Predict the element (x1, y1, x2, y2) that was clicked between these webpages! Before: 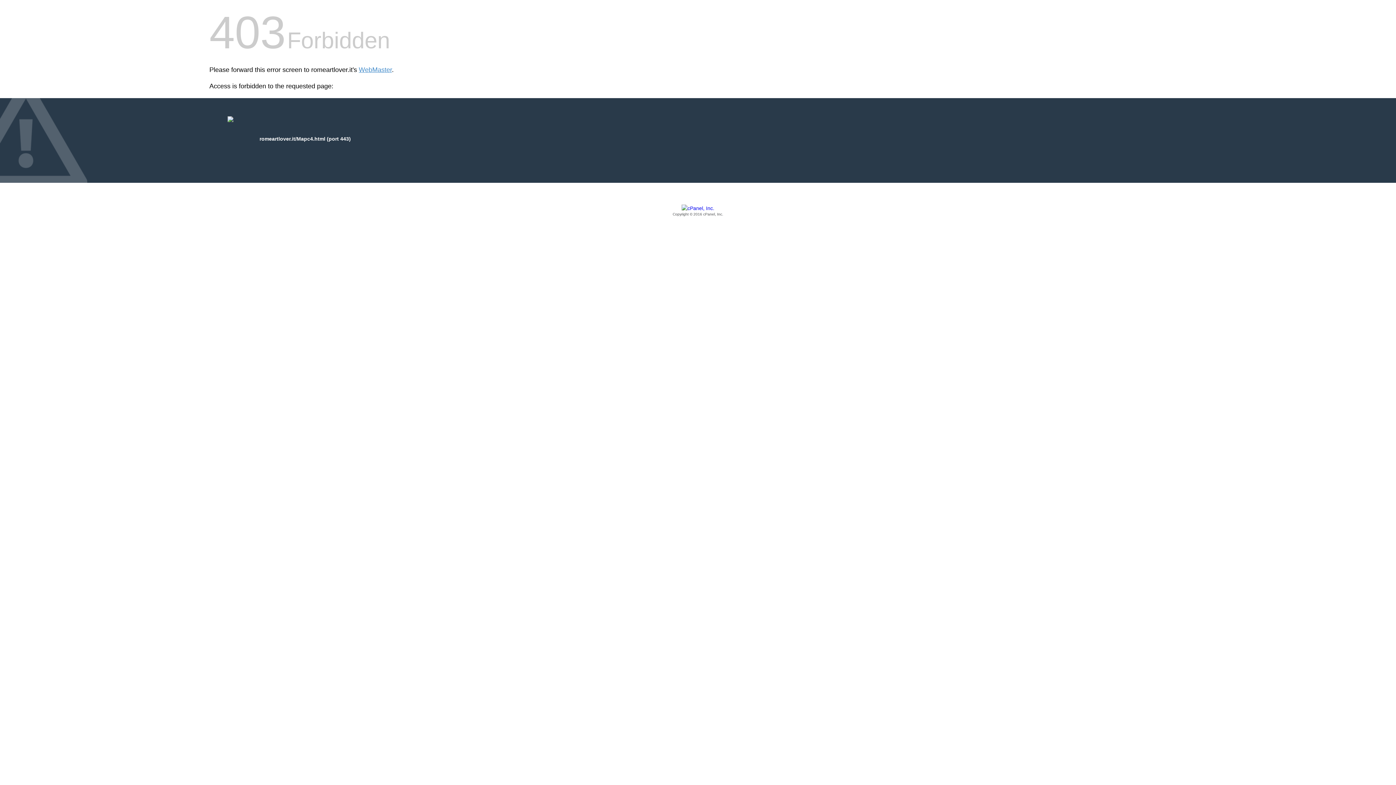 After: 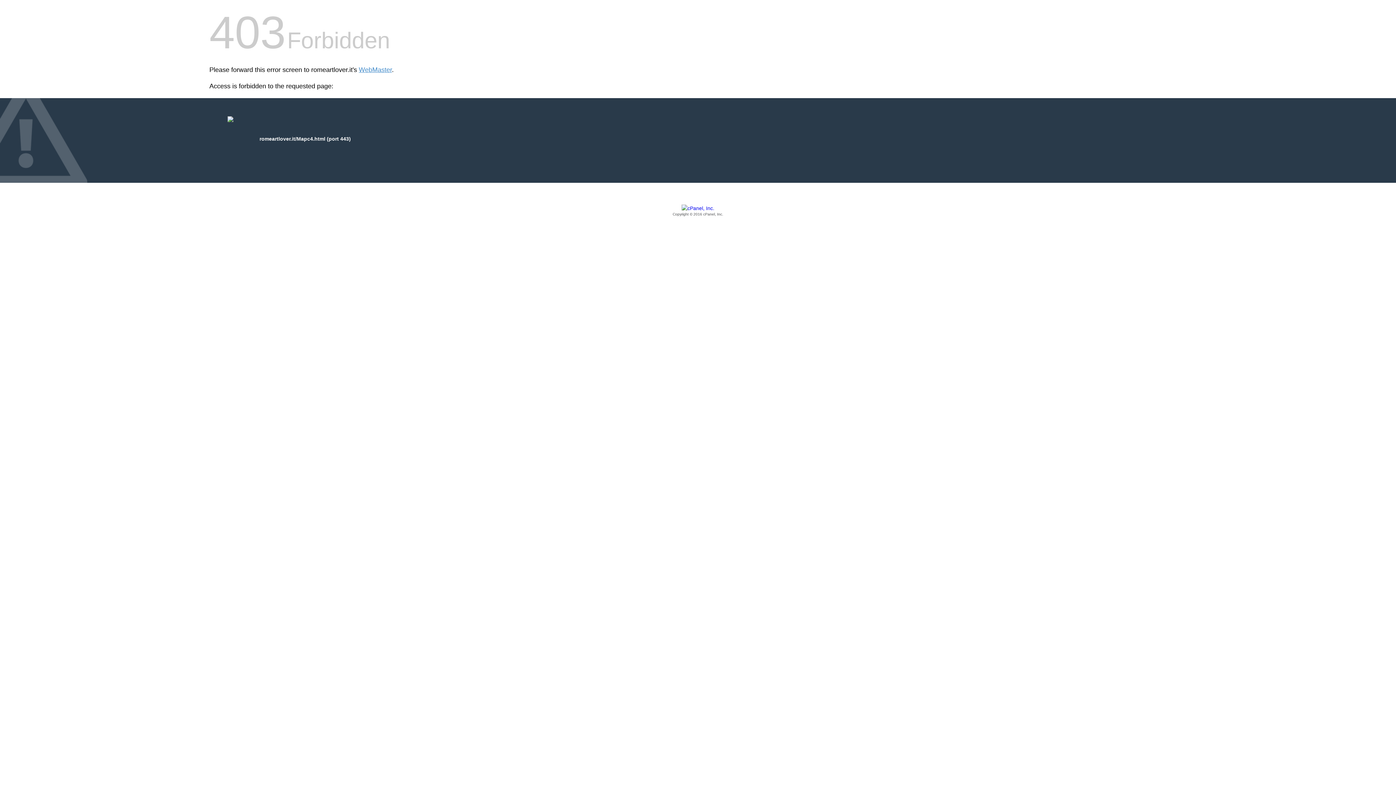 Action: label: Copyright © 2016 cPanel, Inc. bbox: (209, 205, 1186, 217)